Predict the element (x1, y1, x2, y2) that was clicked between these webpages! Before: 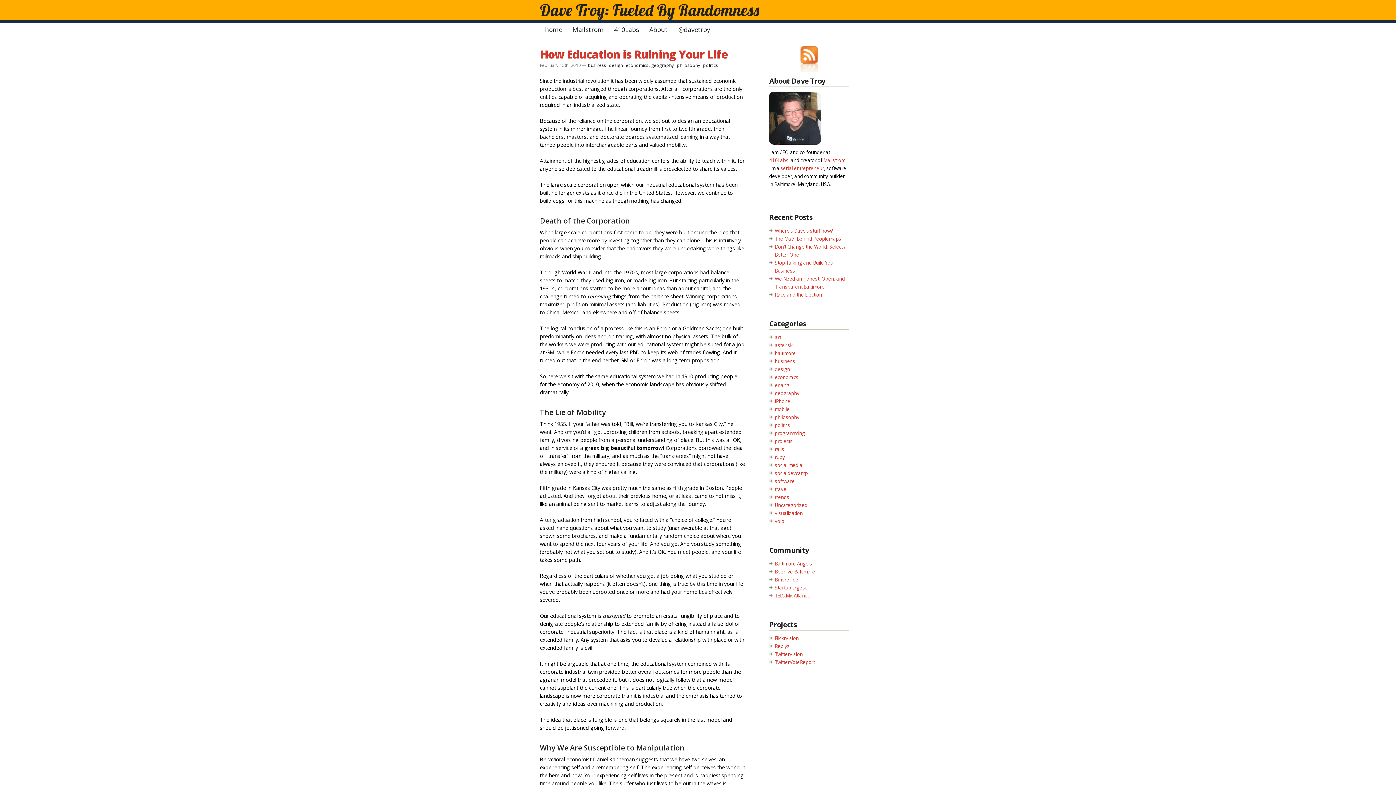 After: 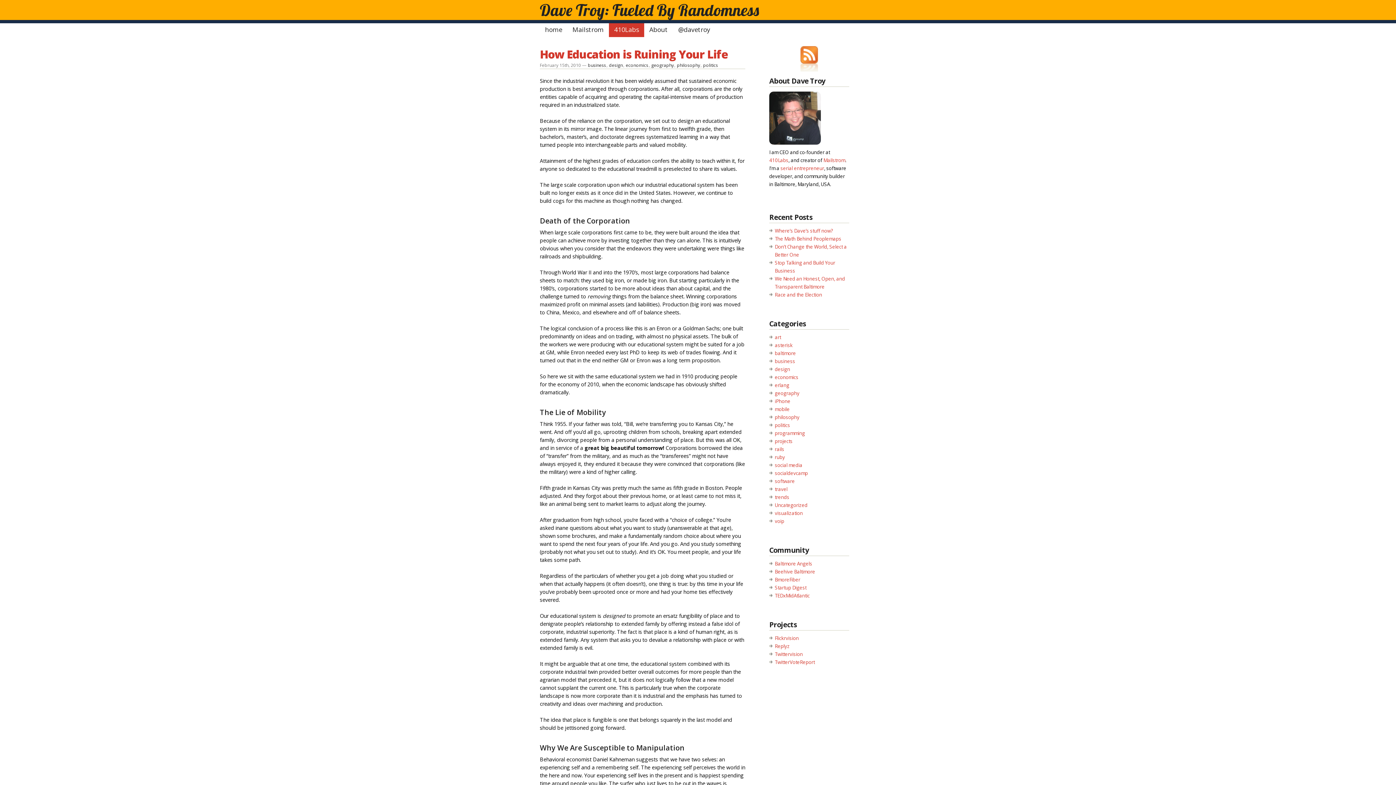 Action: label: 410Labs bbox: (609, 23, 644, 37)